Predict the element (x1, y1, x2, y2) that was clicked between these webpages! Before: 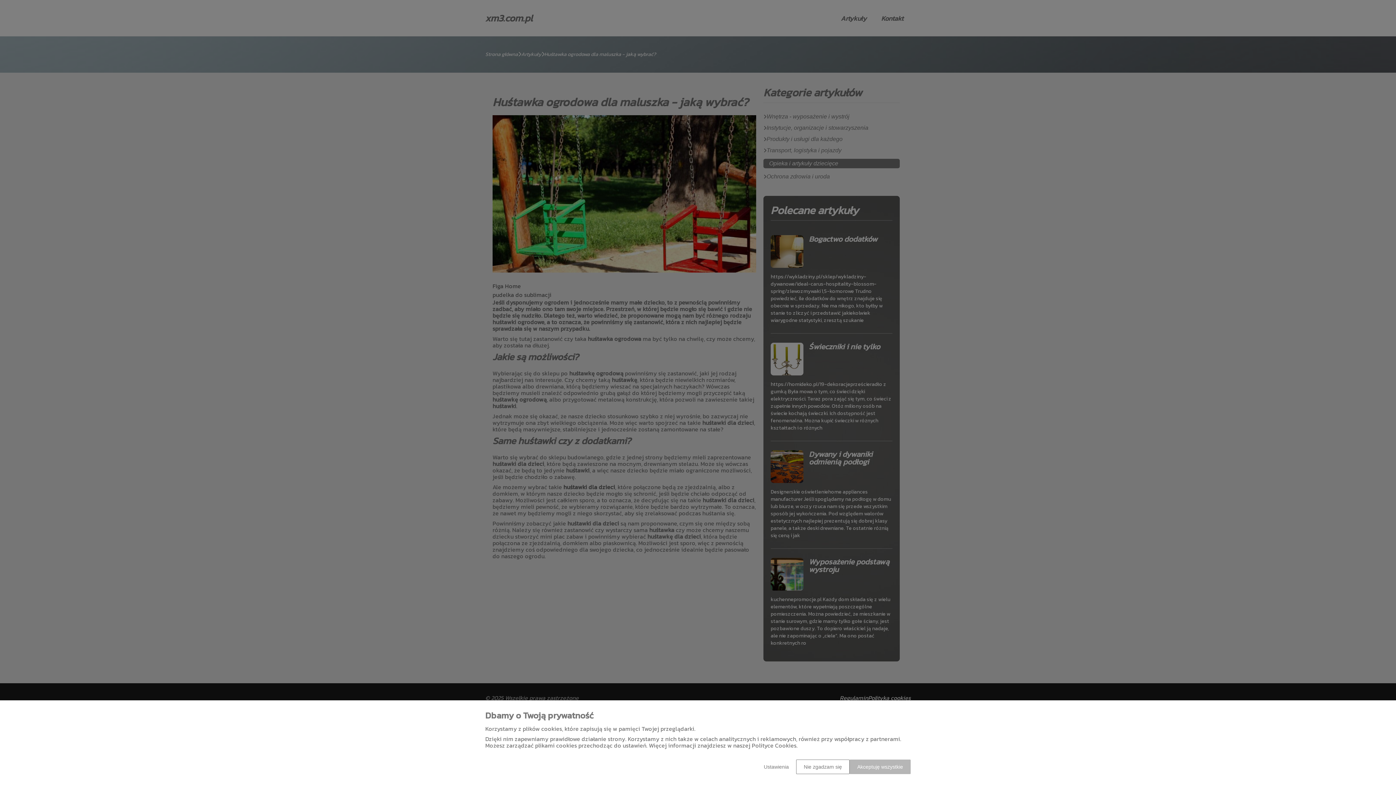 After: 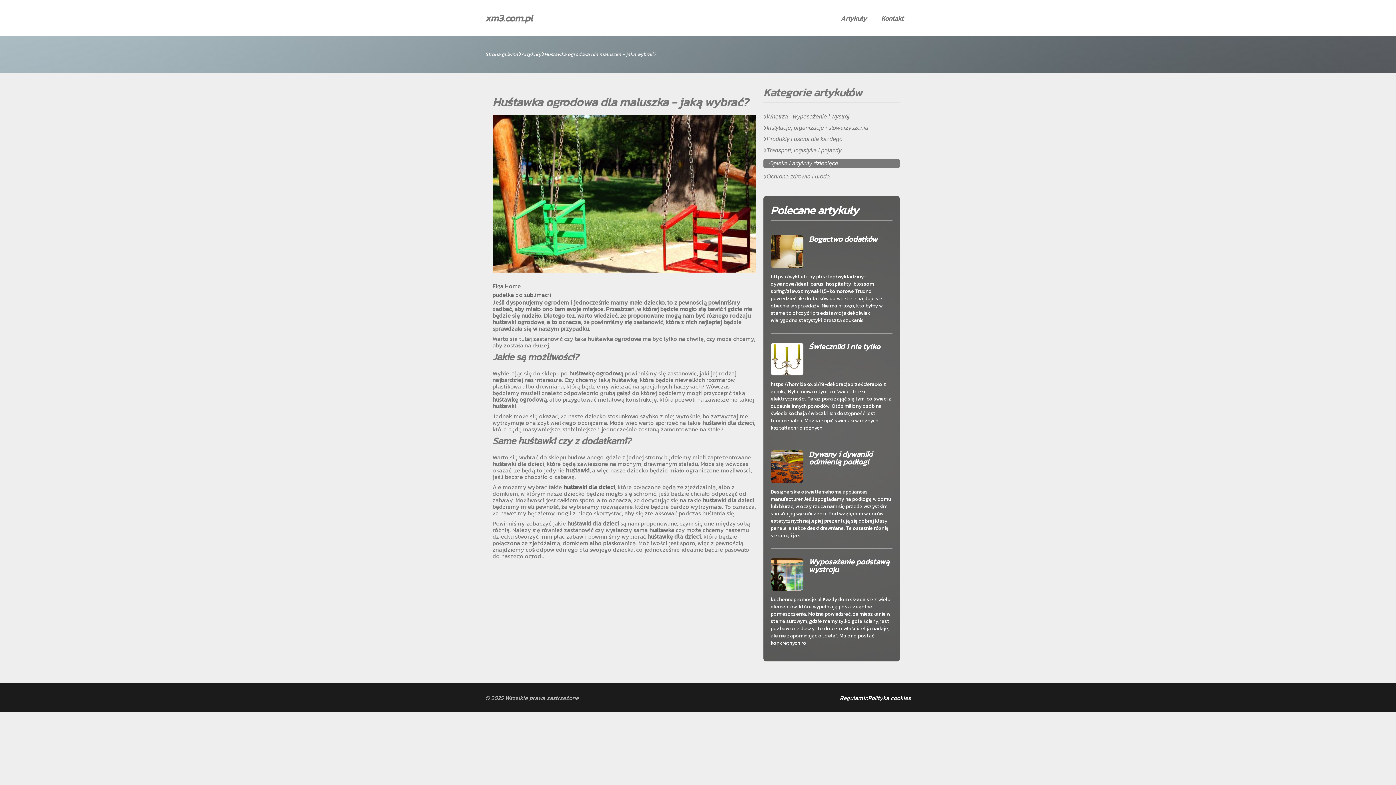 Action: bbox: (796, 760, 849, 774) label: Nie zgadzam się